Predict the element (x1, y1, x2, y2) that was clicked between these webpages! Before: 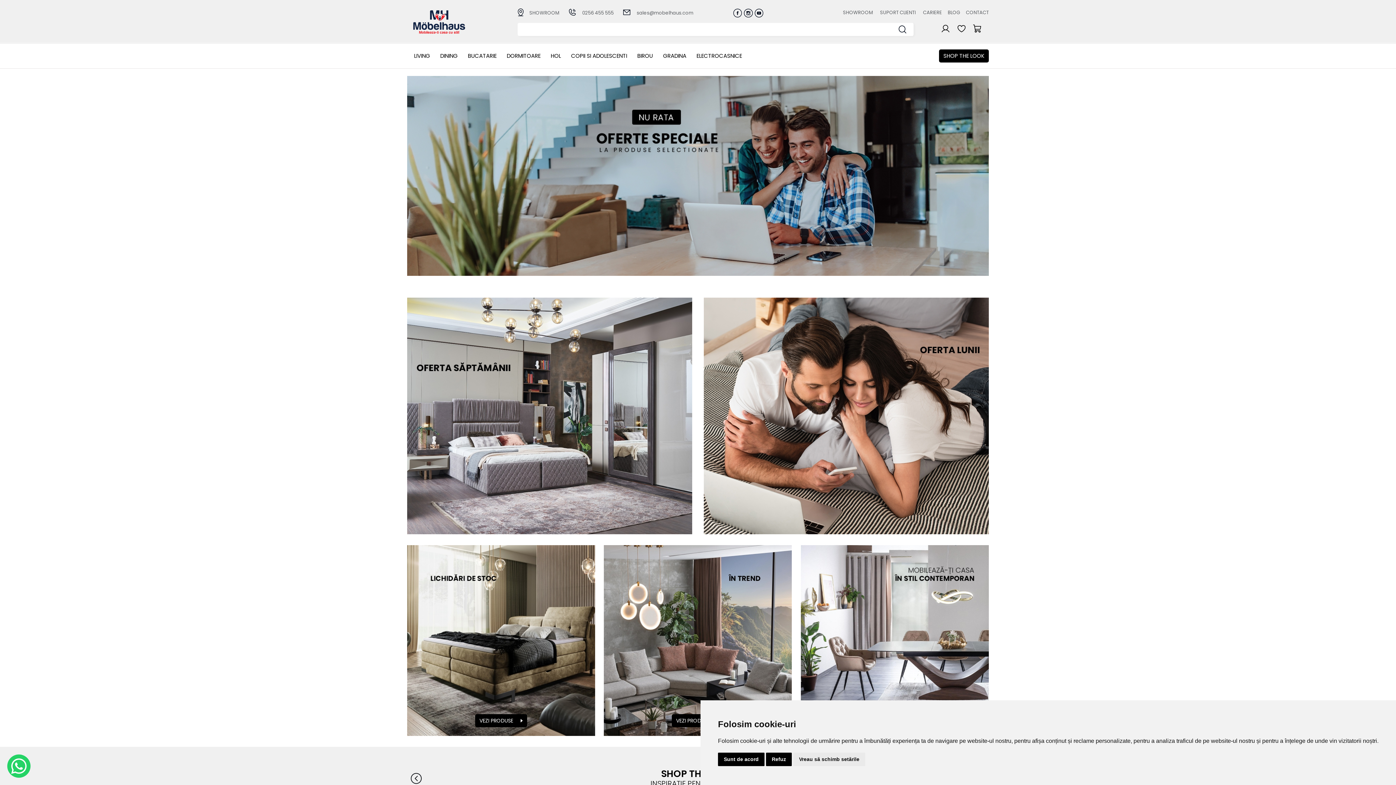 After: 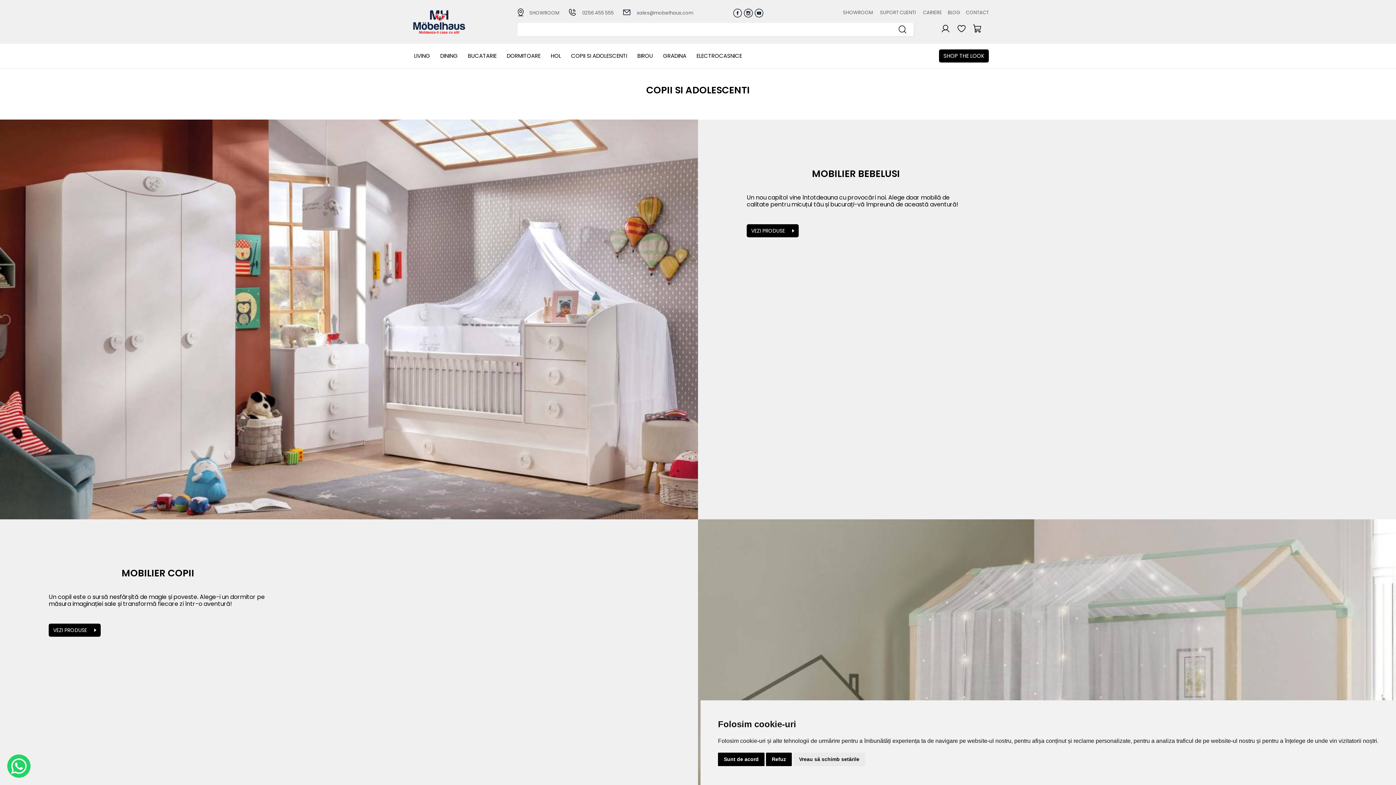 Action: label: COPII SI ADOLESCENTI bbox: (566, 49, 631, 62)